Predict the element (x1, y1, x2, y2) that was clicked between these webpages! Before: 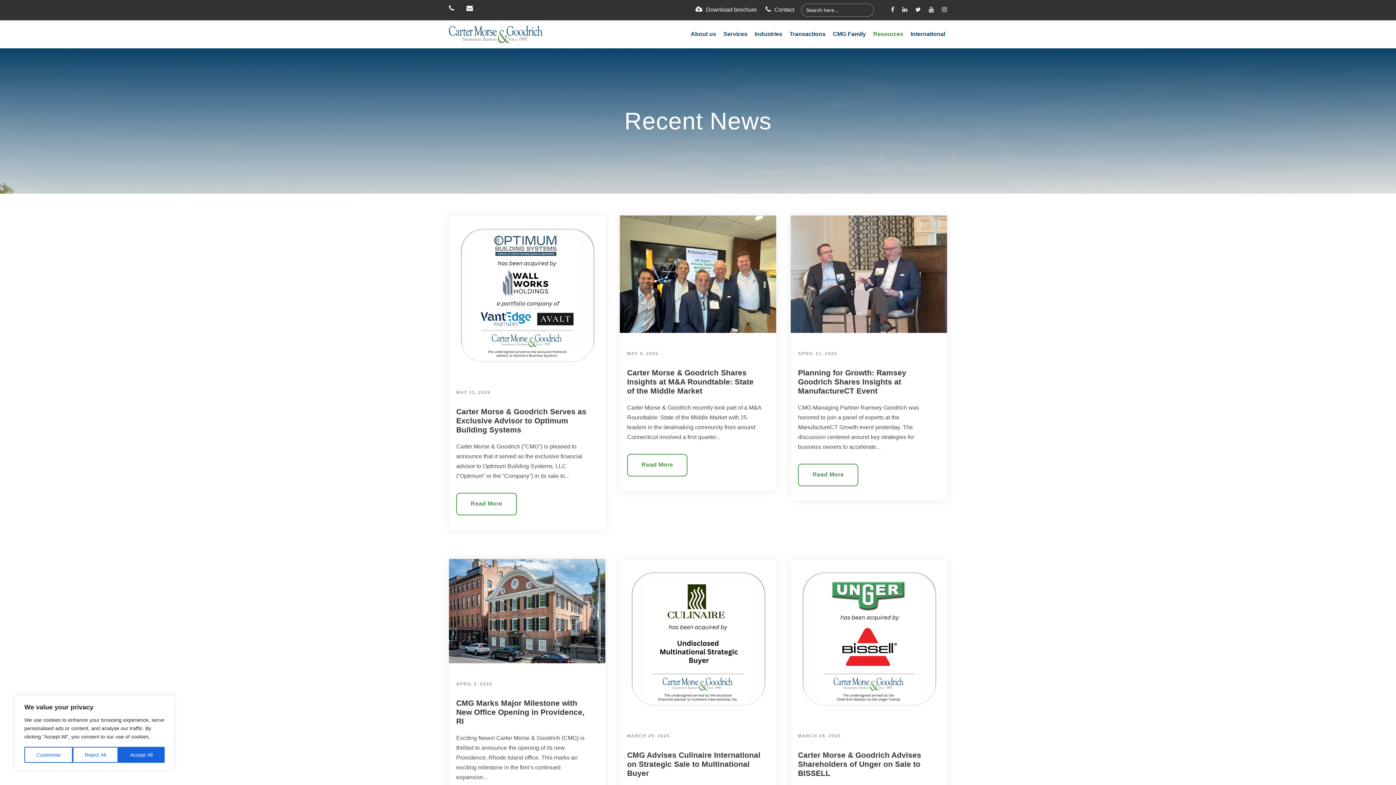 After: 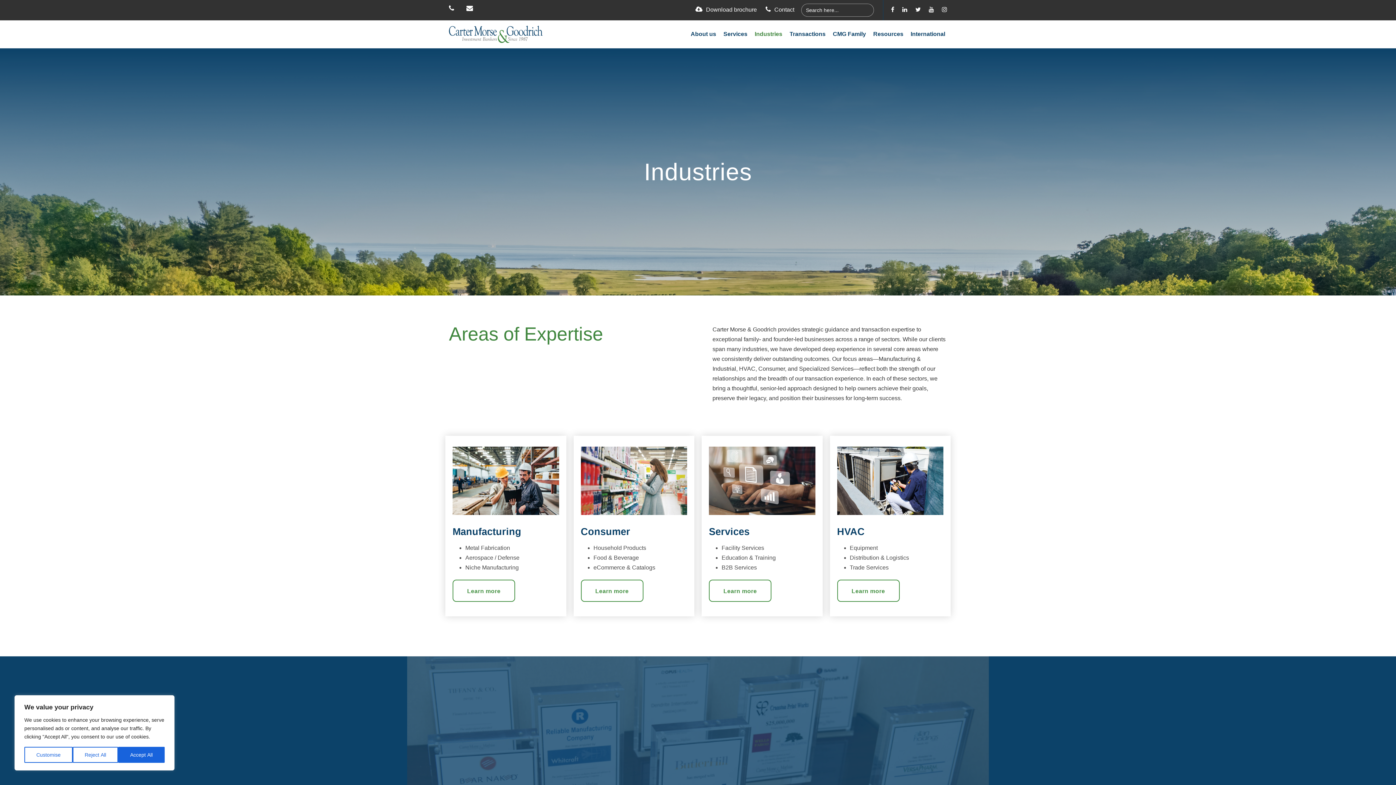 Action: label: Industries bbox: (754, 29, 782, 47)